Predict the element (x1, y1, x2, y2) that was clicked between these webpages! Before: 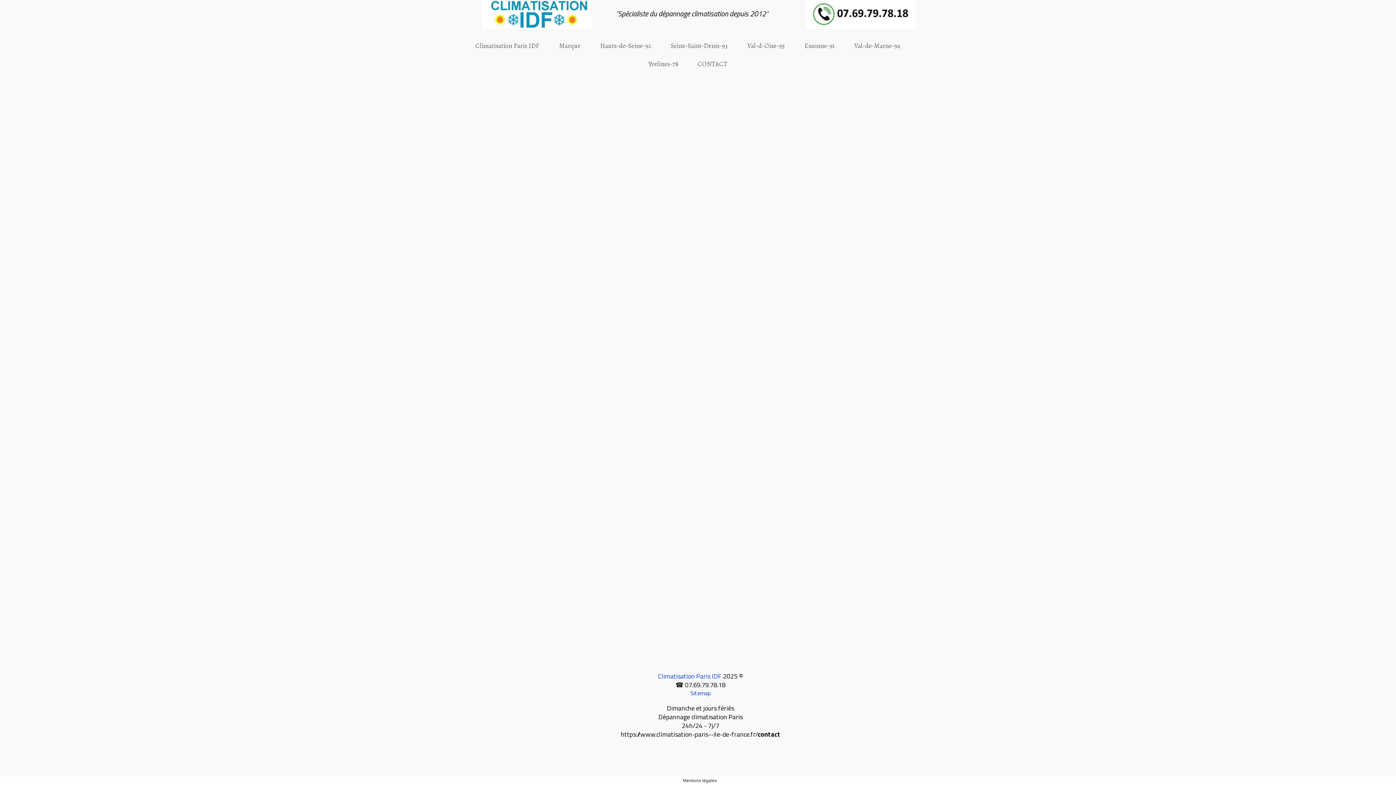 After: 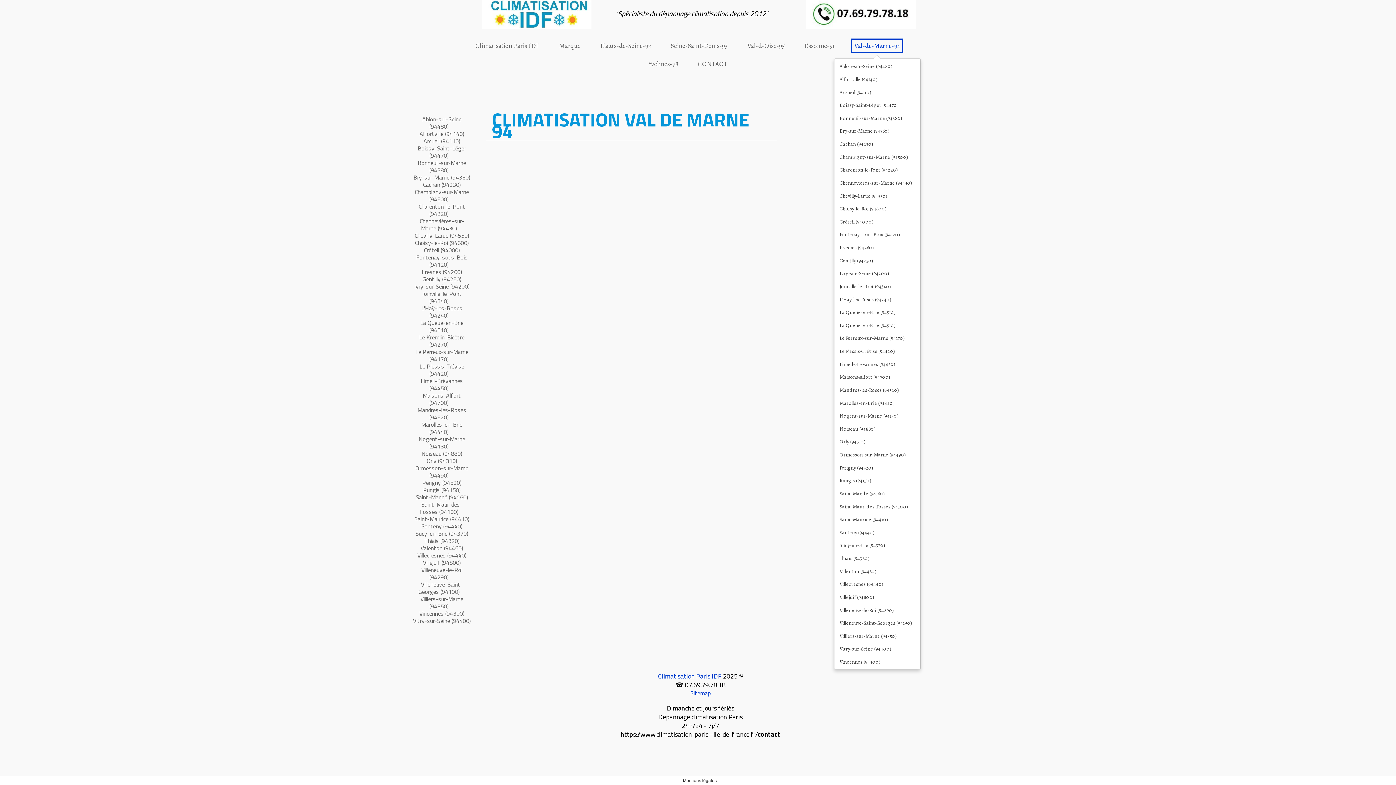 Action: label: Val-de-Marne-94 bbox: (851, 38, 903, 53)